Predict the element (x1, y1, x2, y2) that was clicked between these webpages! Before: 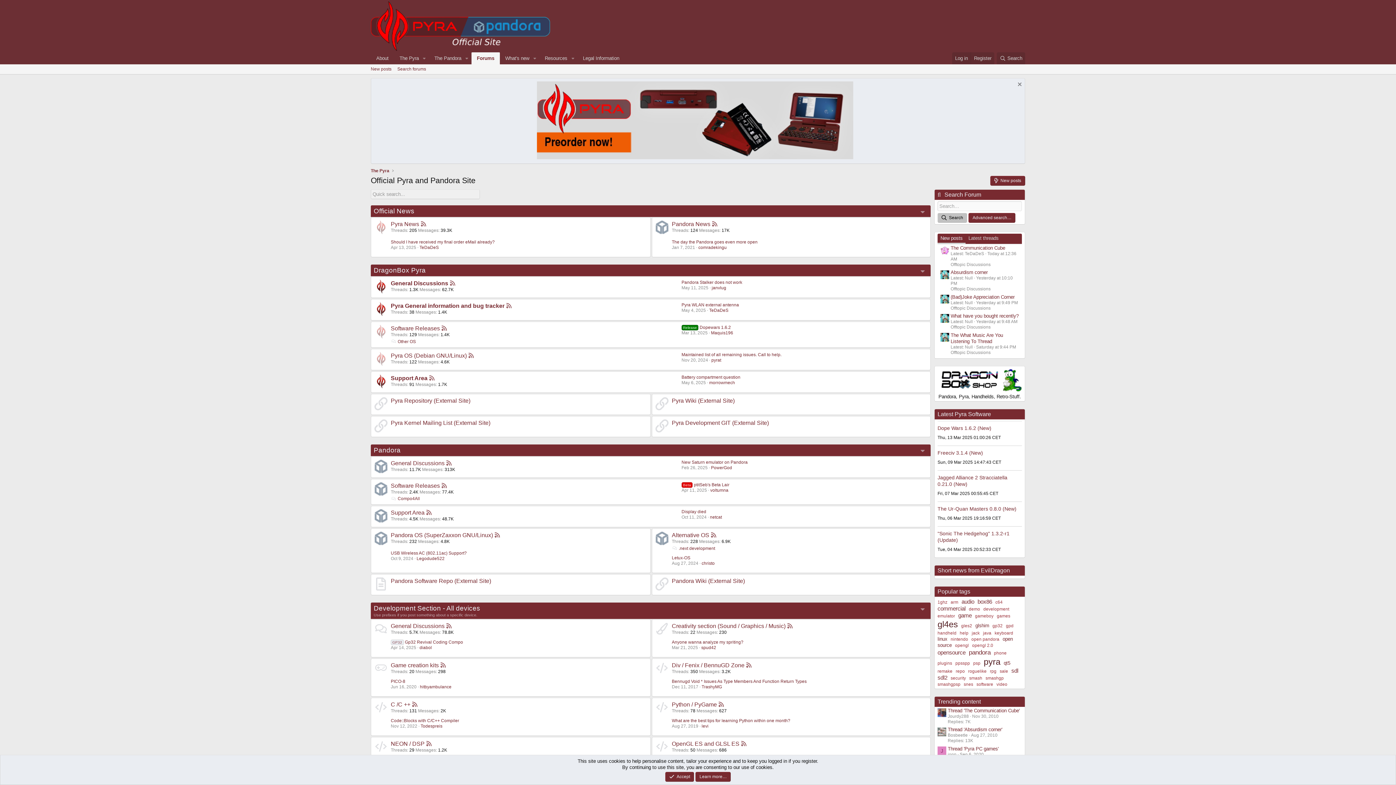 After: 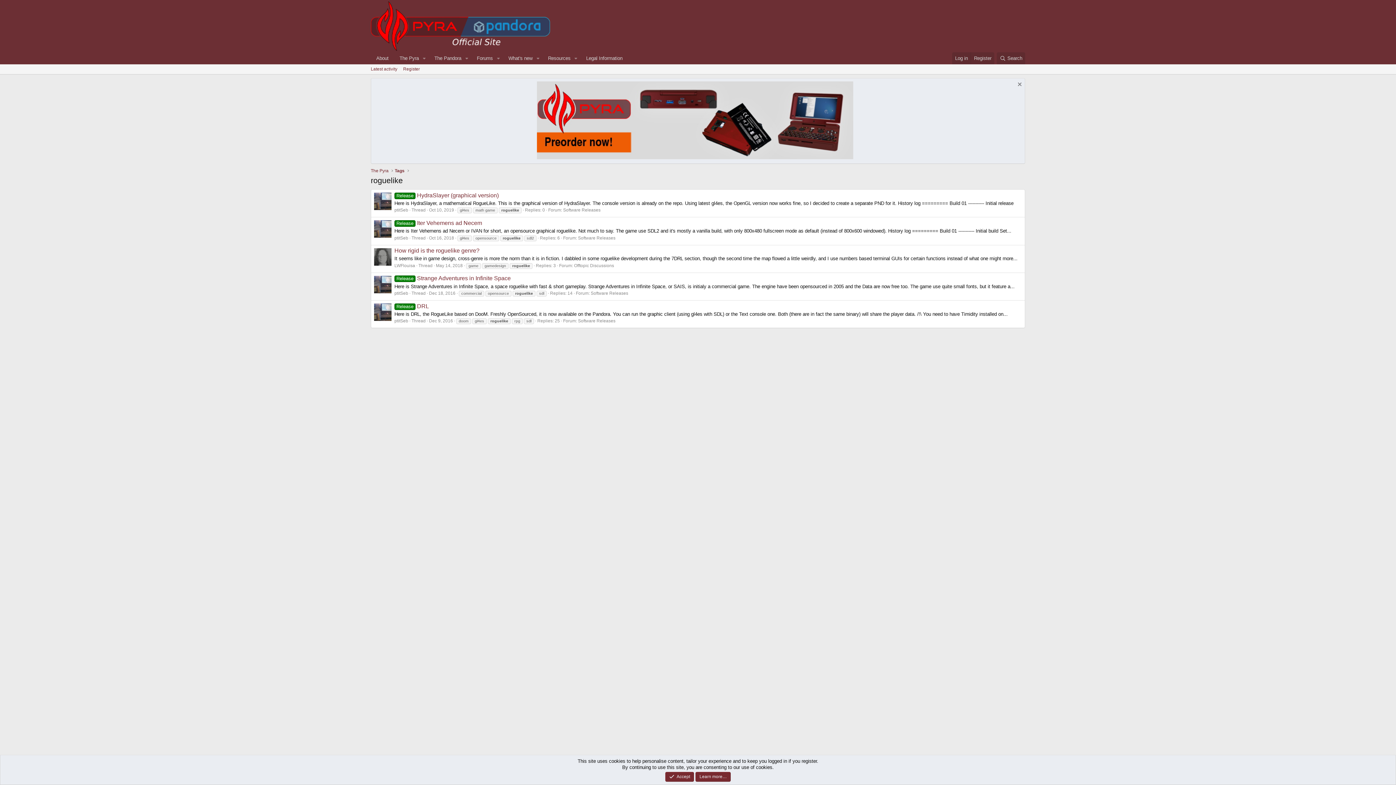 Action: label: roguelike bbox: (968, 669, 986, 674)